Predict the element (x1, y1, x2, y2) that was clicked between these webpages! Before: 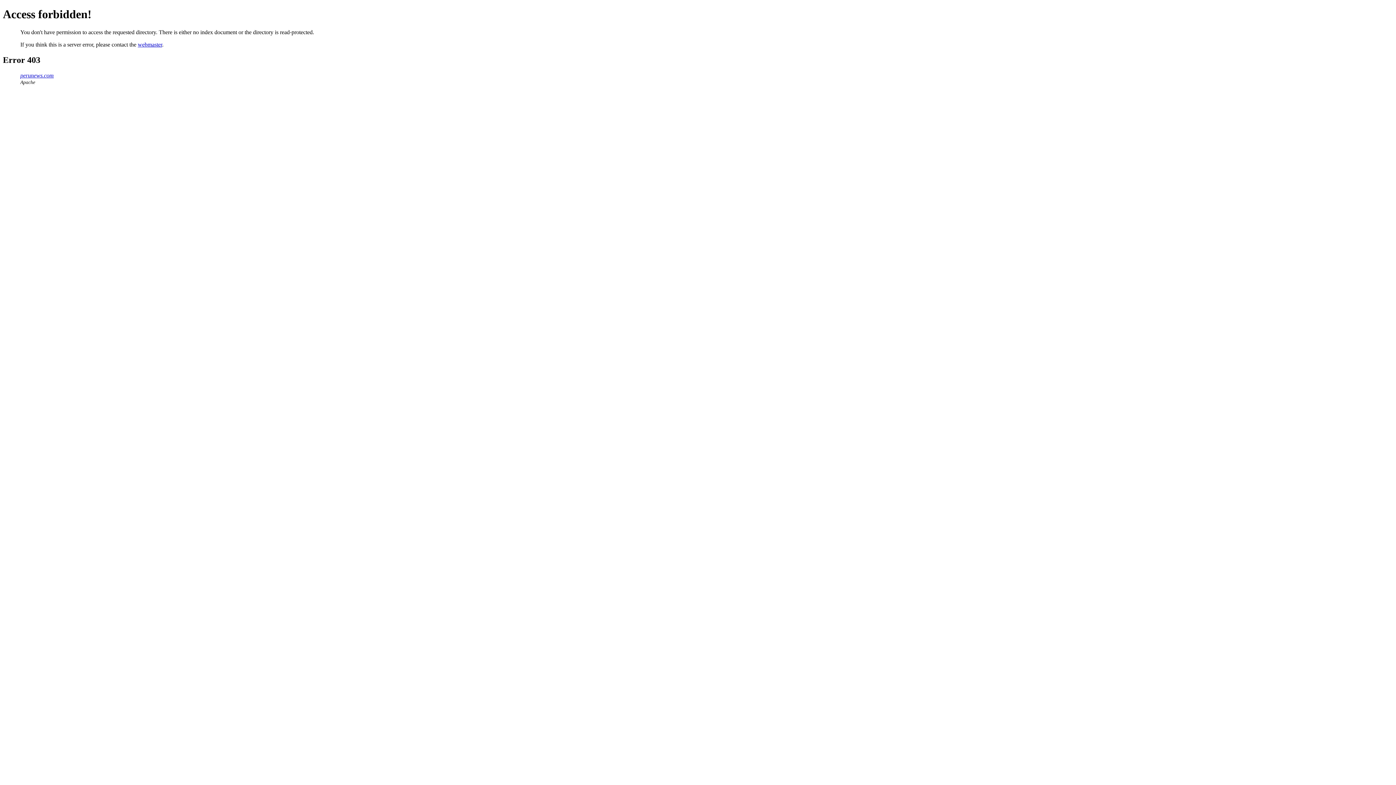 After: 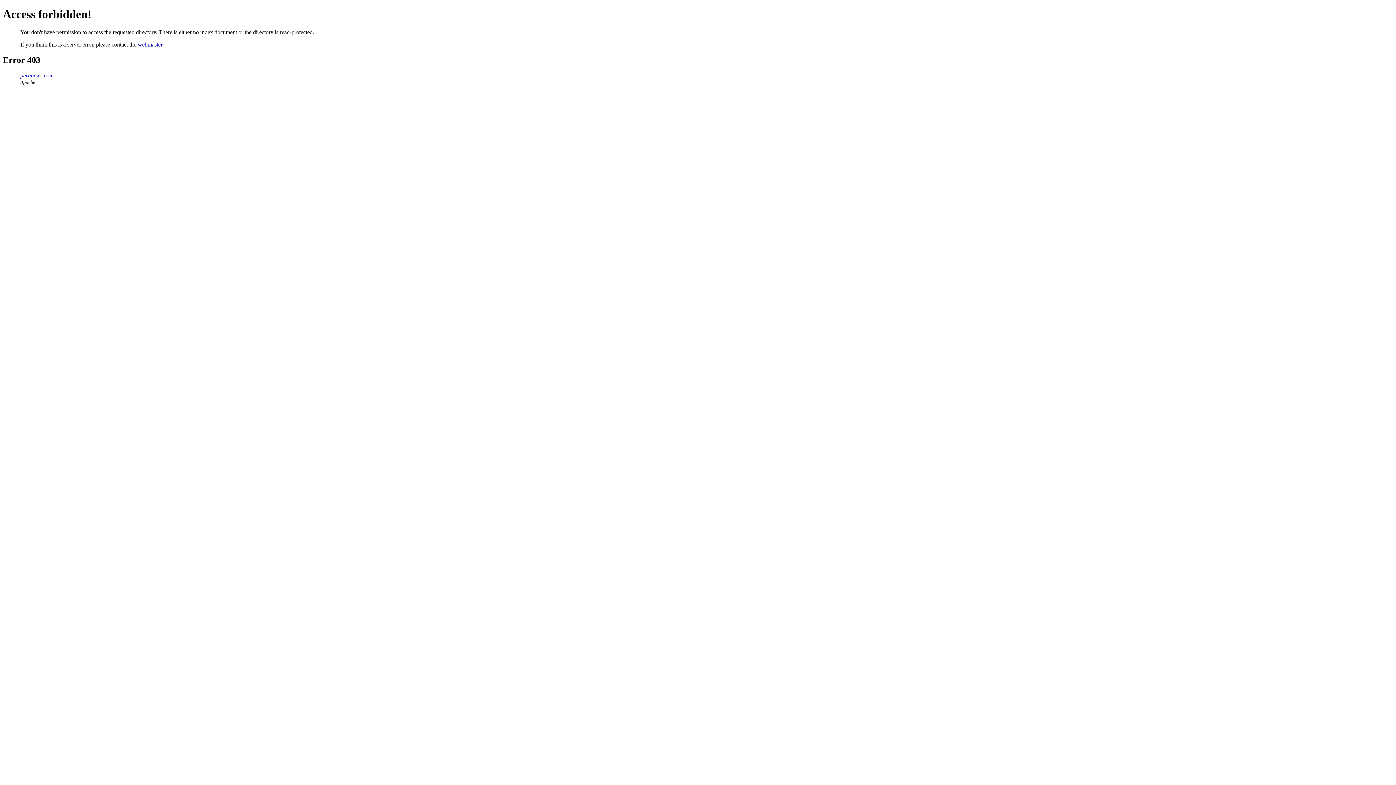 Action: bbox: (137, 41, 162, 47) label: webmaster